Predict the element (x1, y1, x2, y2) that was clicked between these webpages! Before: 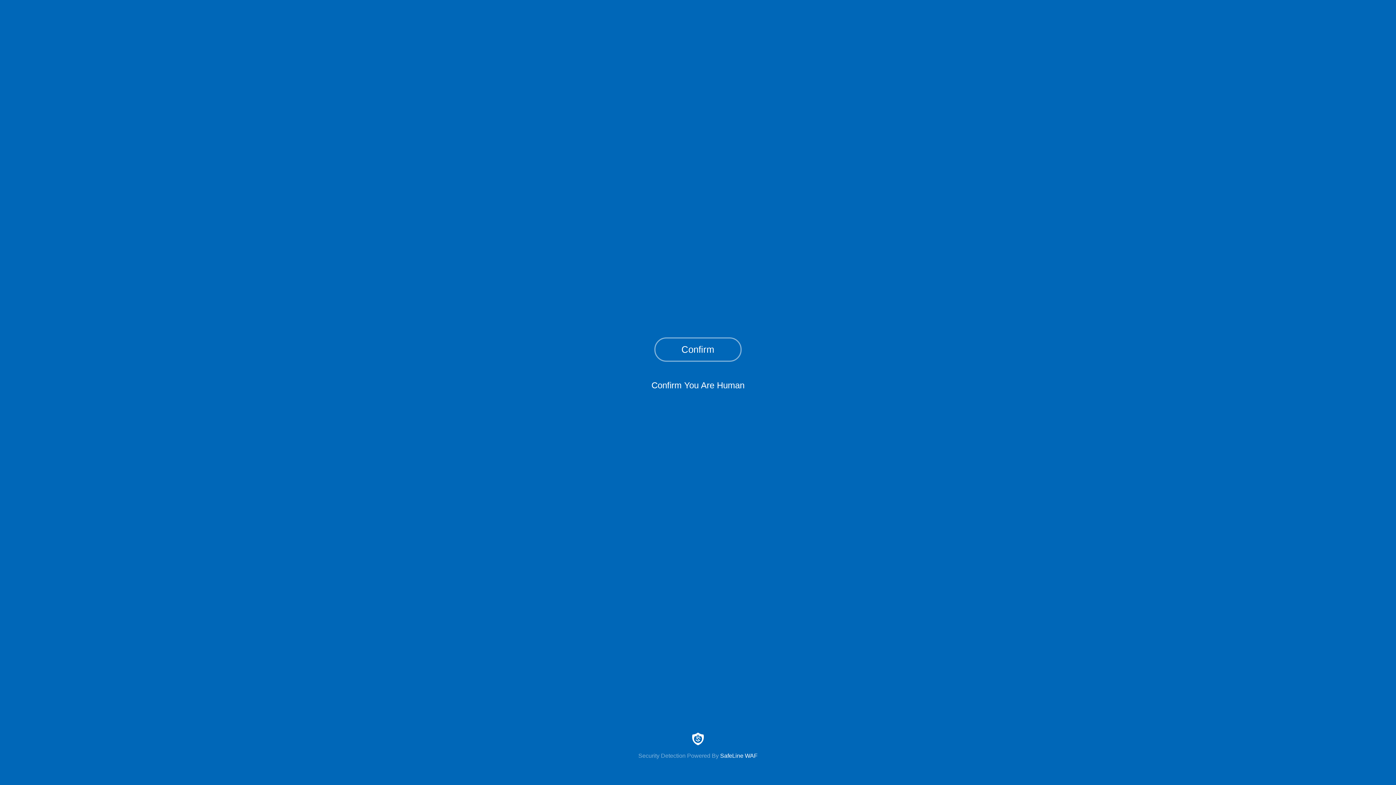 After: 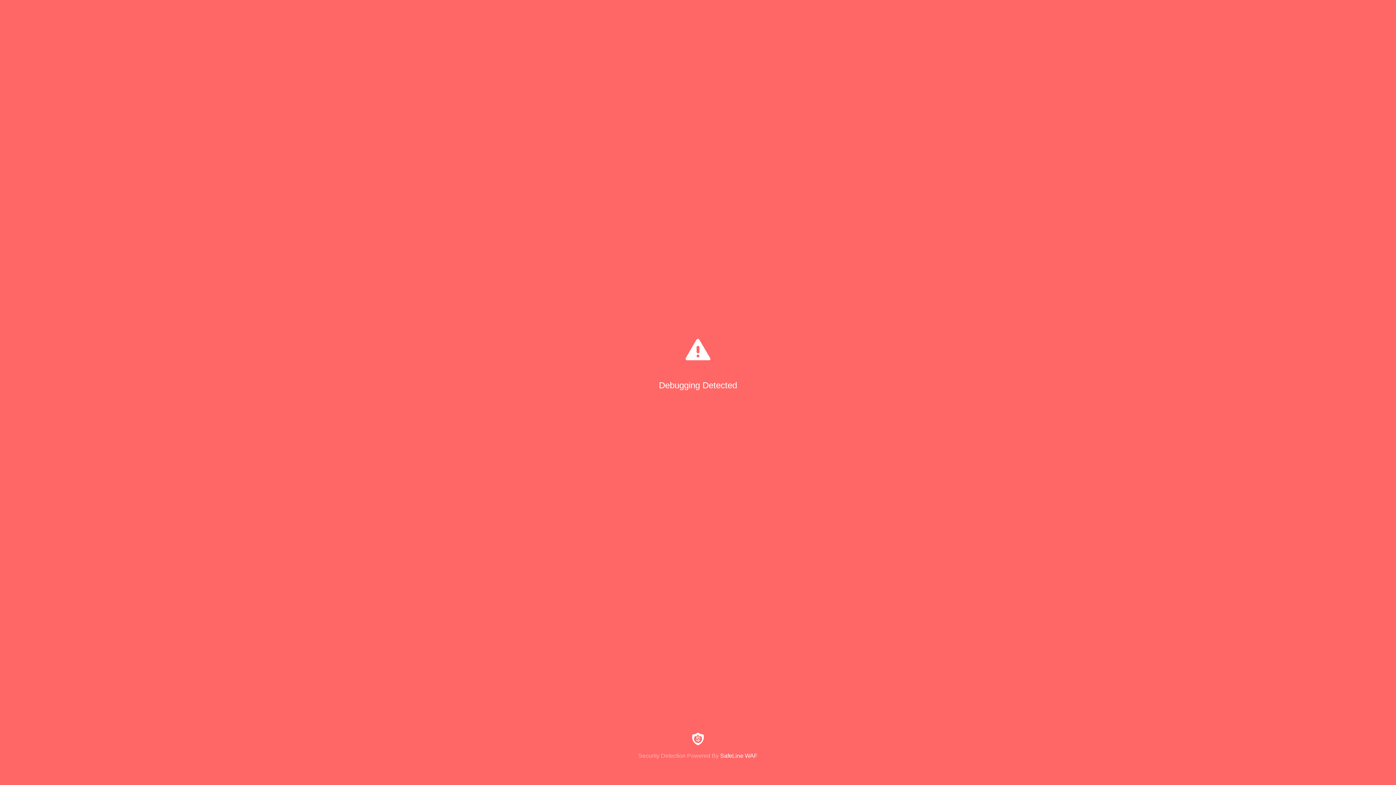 Action: label: Confirm bbox: (654, 337, 741, 361)